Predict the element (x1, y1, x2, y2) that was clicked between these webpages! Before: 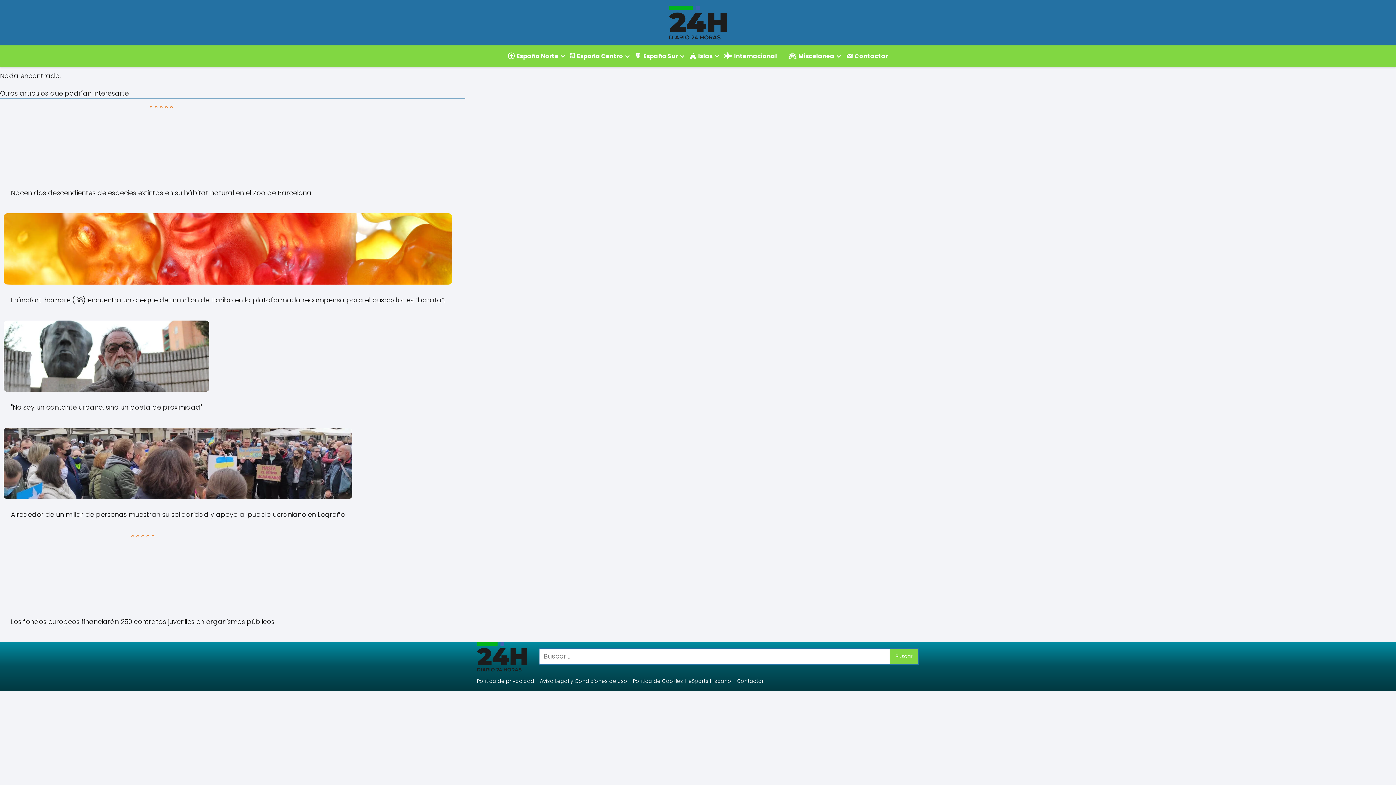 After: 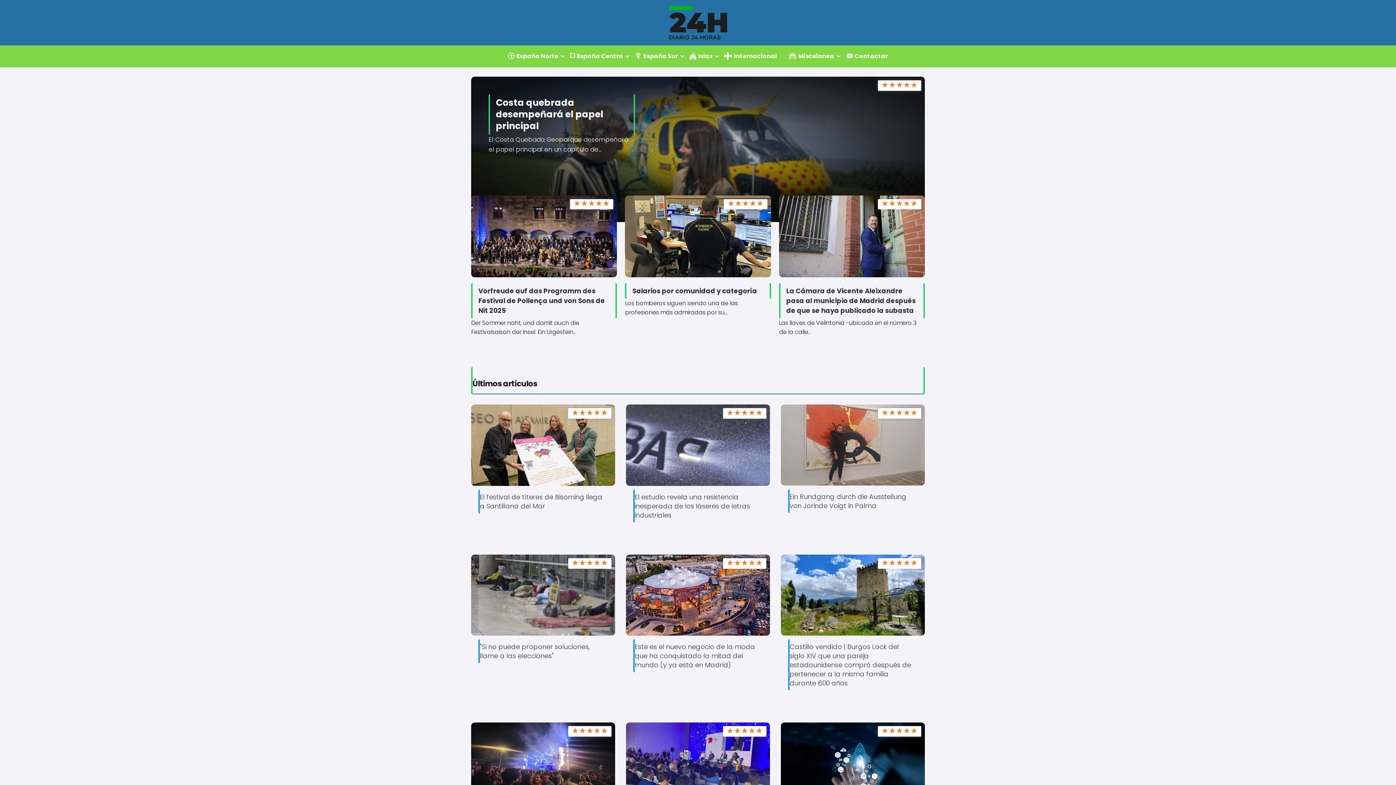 Action: bbox: (477, 642, 527, 671)